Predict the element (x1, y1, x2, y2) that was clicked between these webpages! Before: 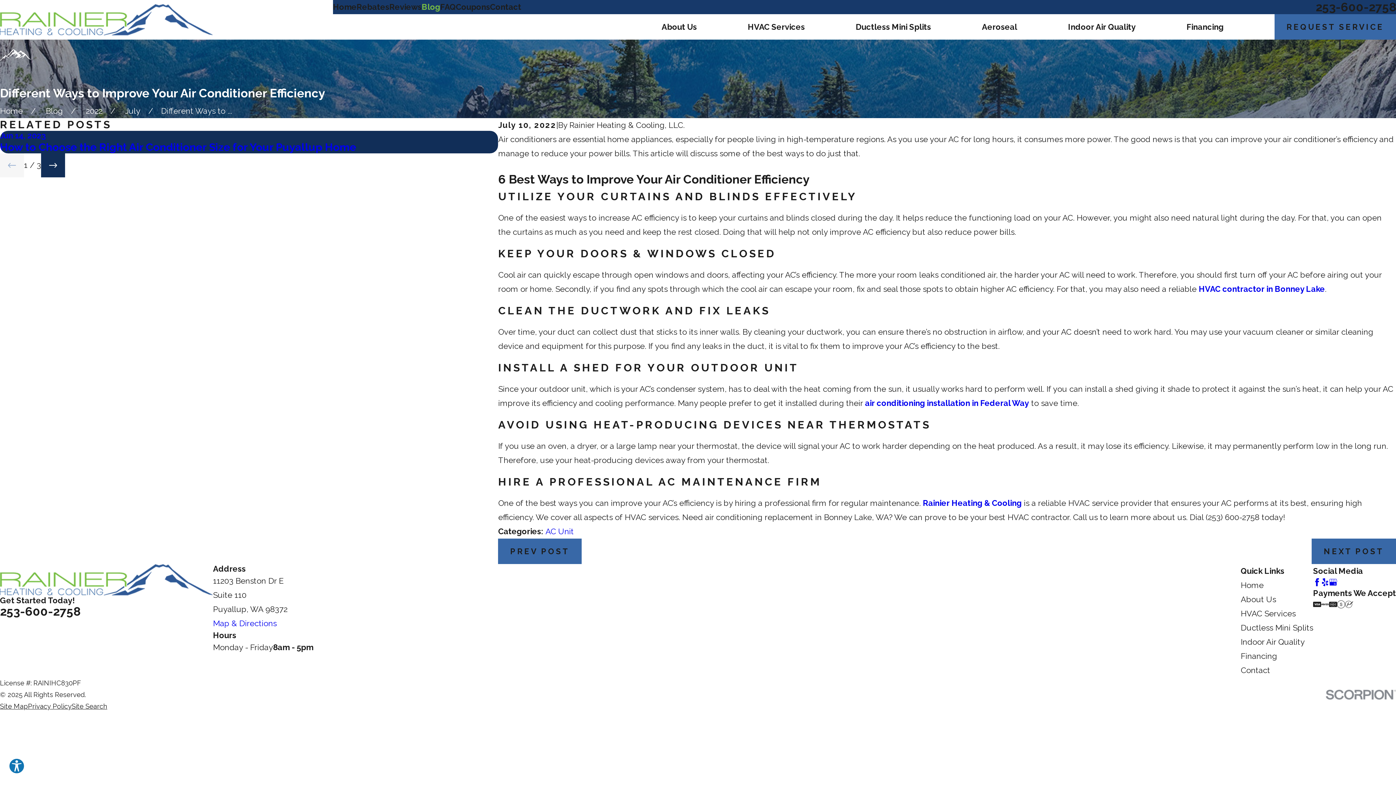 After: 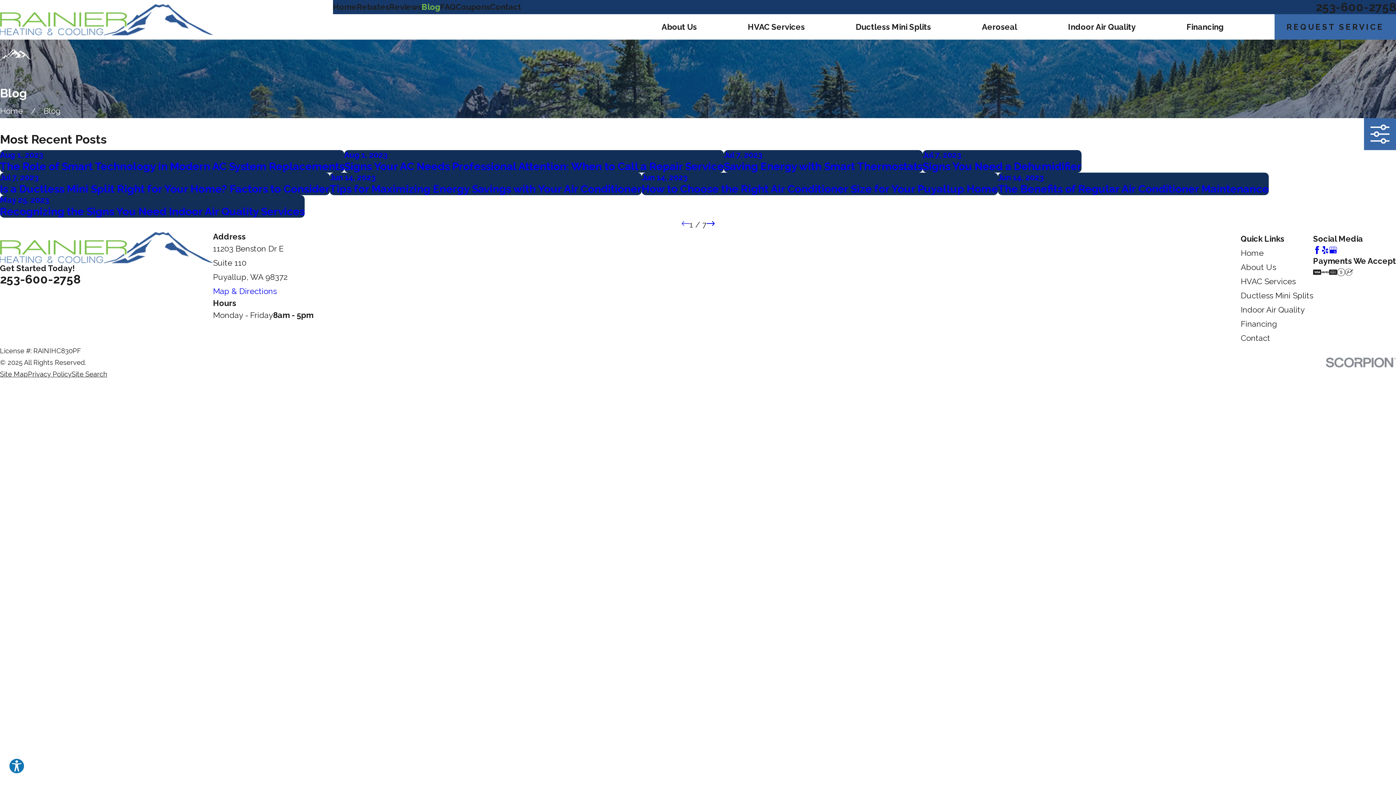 Action: bbox: (421, 2, 440, 11) label: Blog